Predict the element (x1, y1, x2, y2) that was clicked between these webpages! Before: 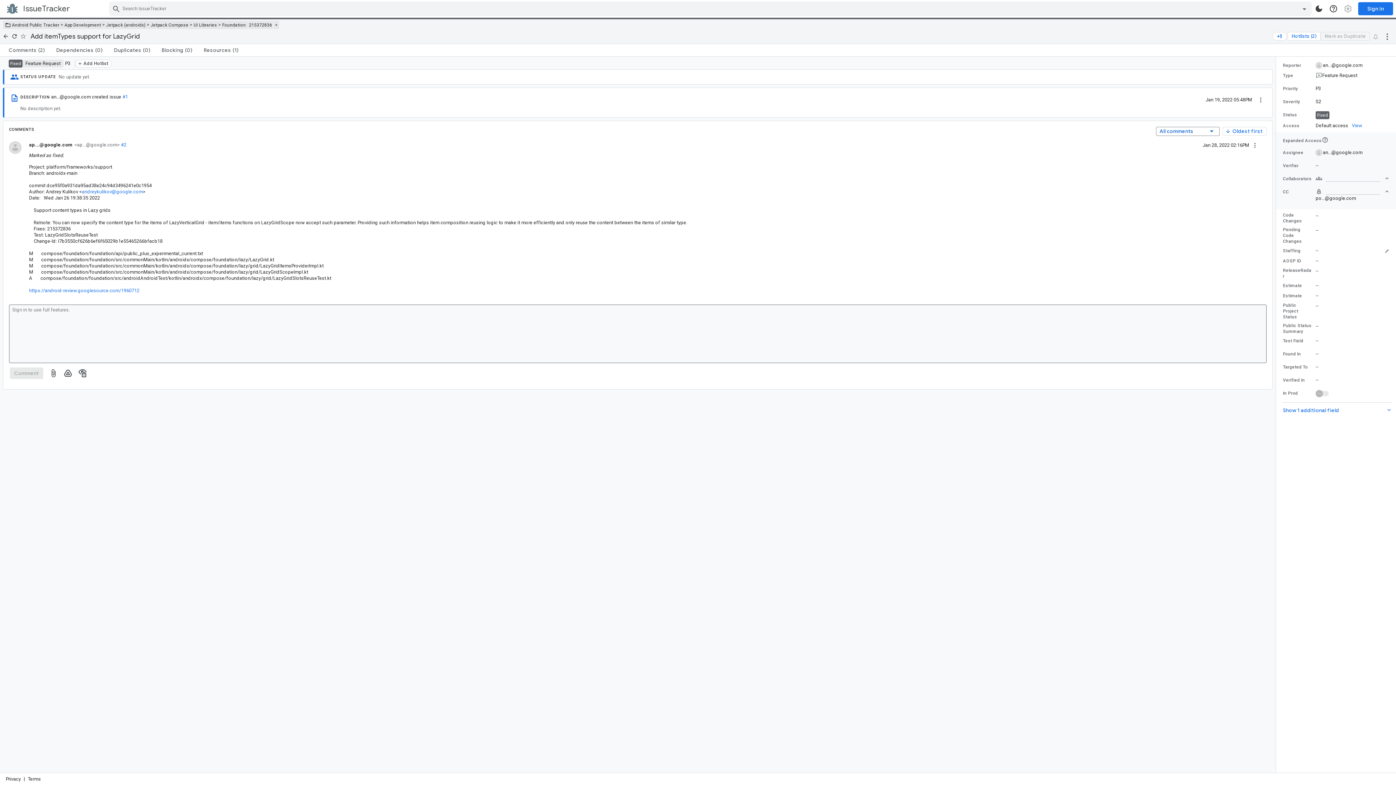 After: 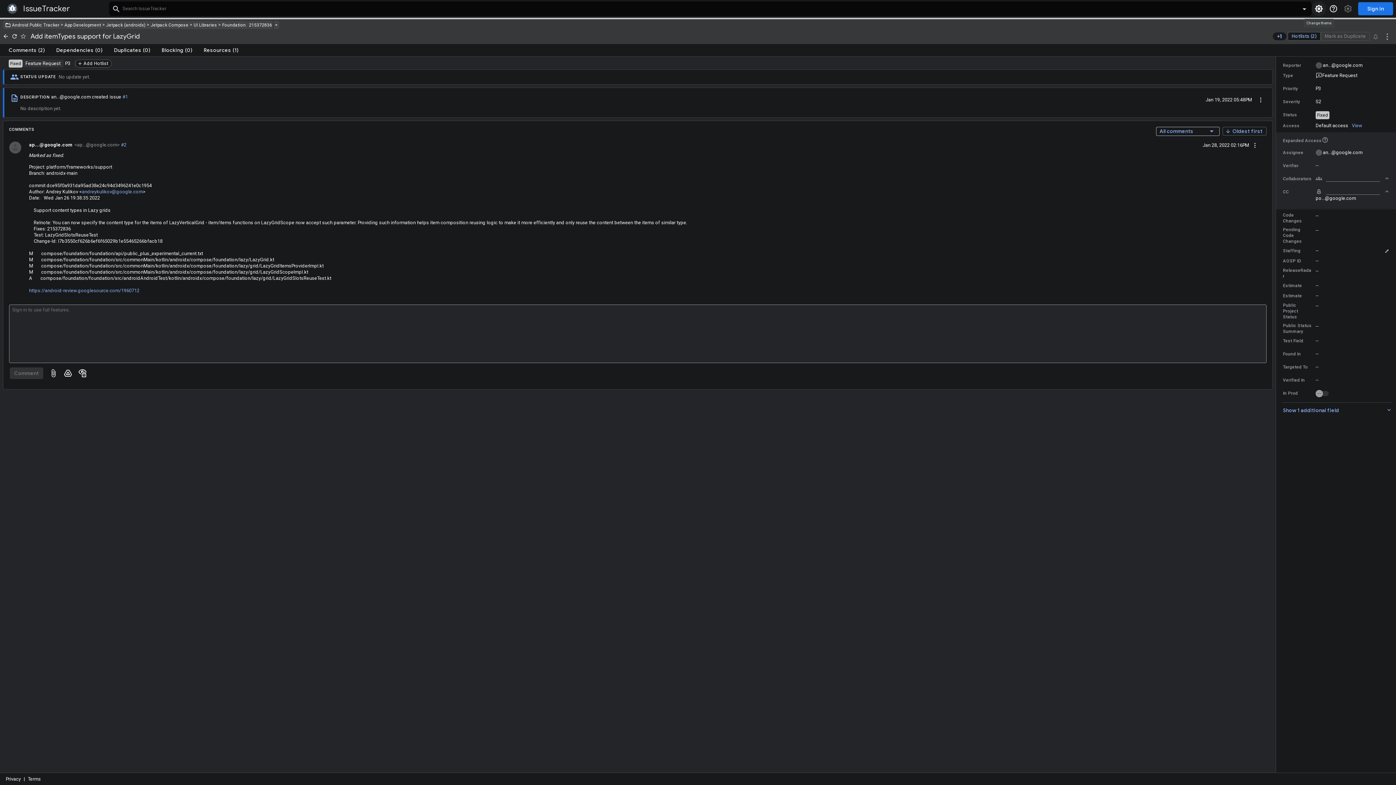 Action: label: Change the application's visual theme bbox: (1312, 1, 1326, 16)